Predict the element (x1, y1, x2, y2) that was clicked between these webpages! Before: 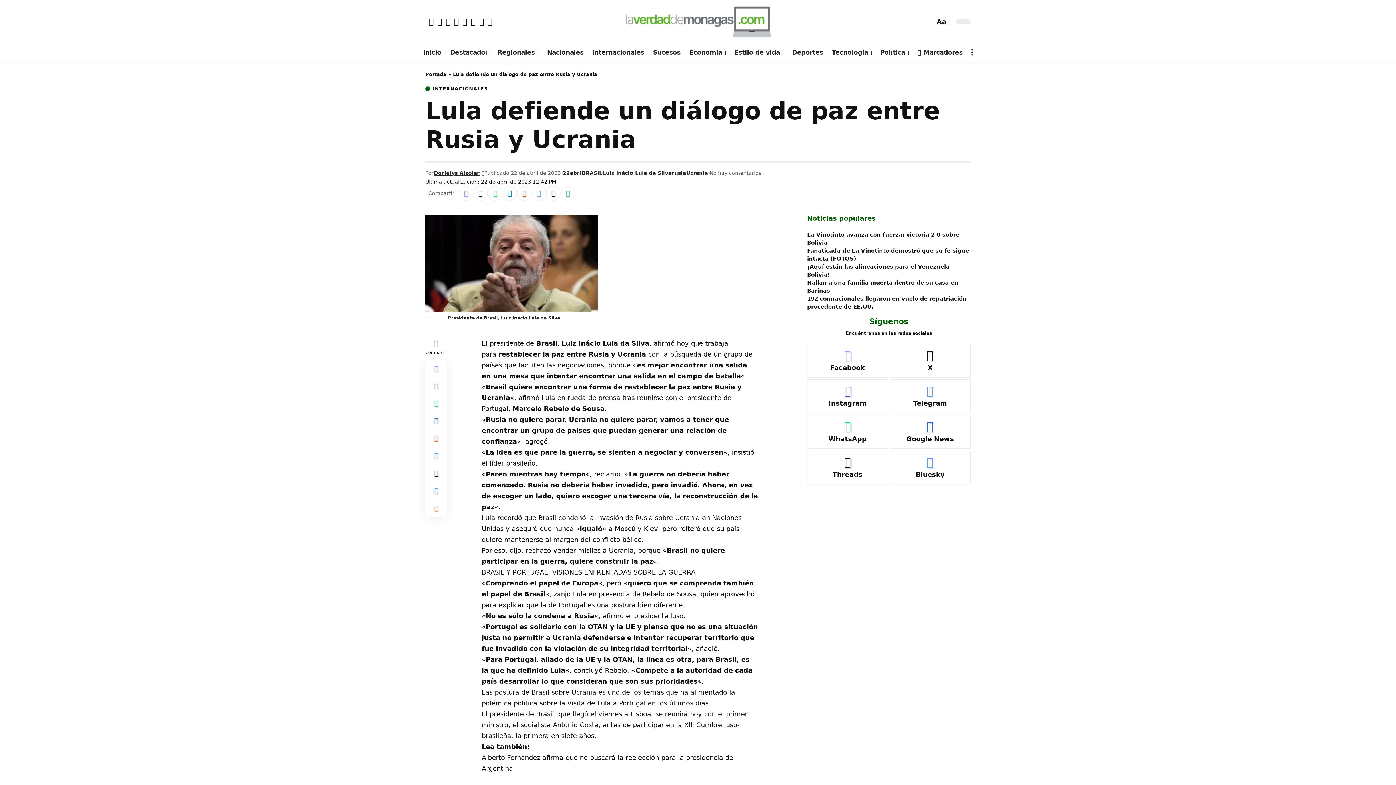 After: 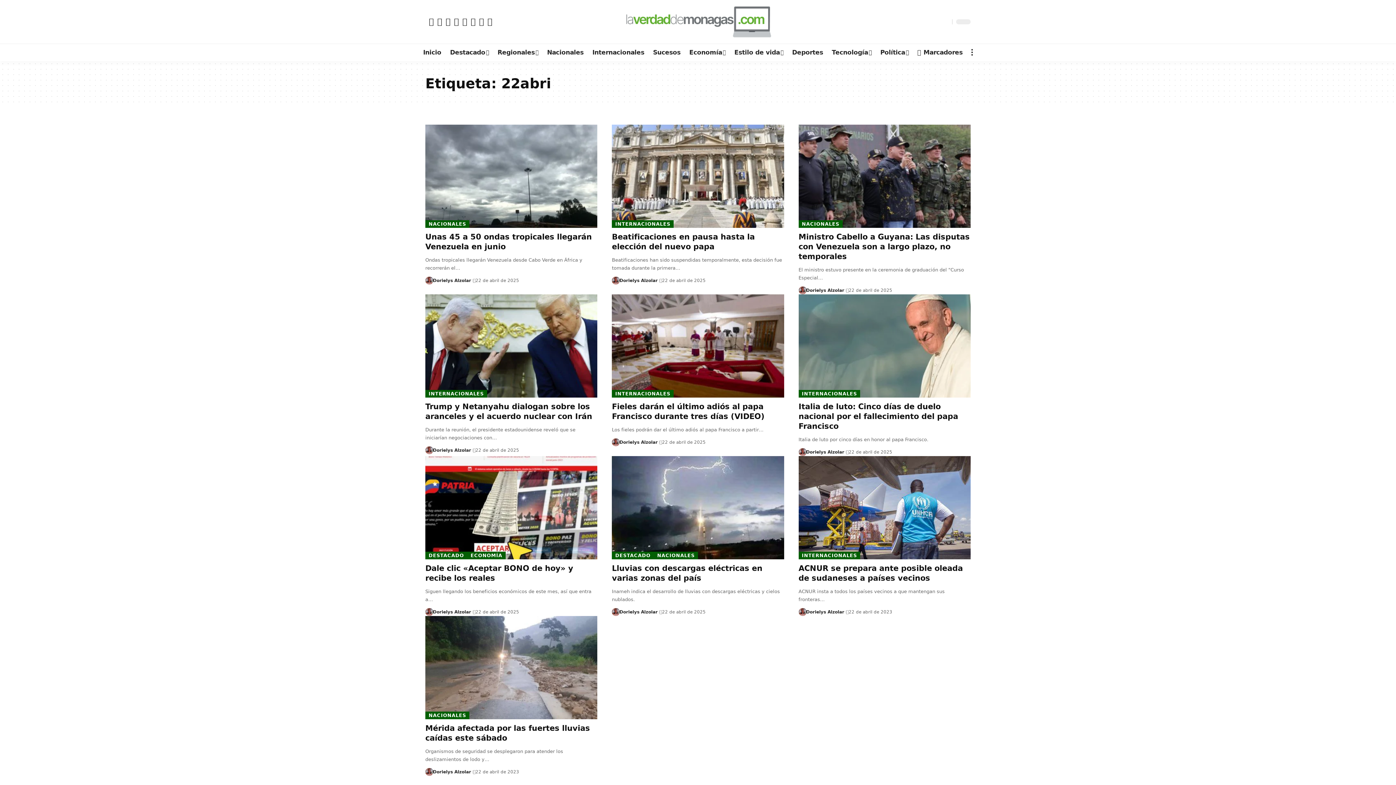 Action: bbox: (562, 168, 581, 177) label: 22abri